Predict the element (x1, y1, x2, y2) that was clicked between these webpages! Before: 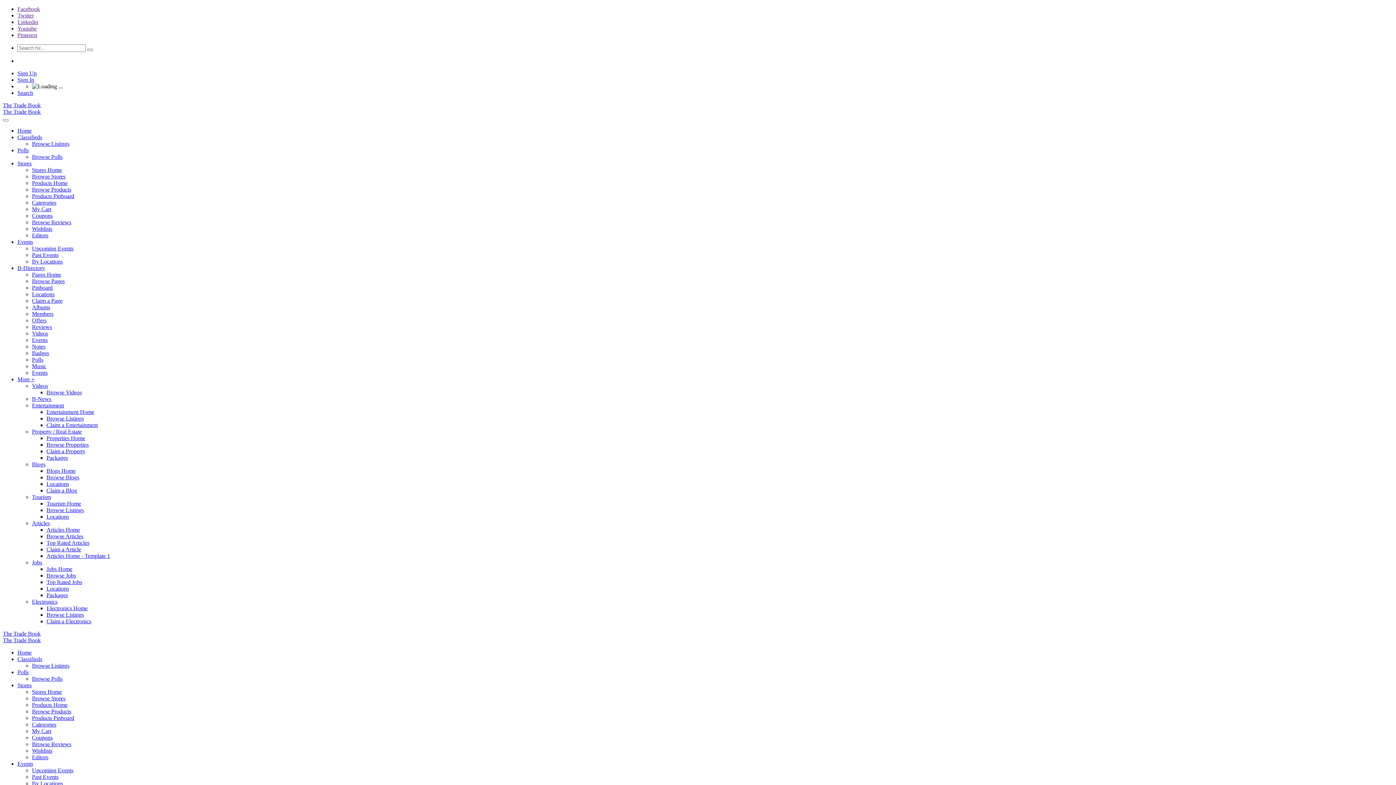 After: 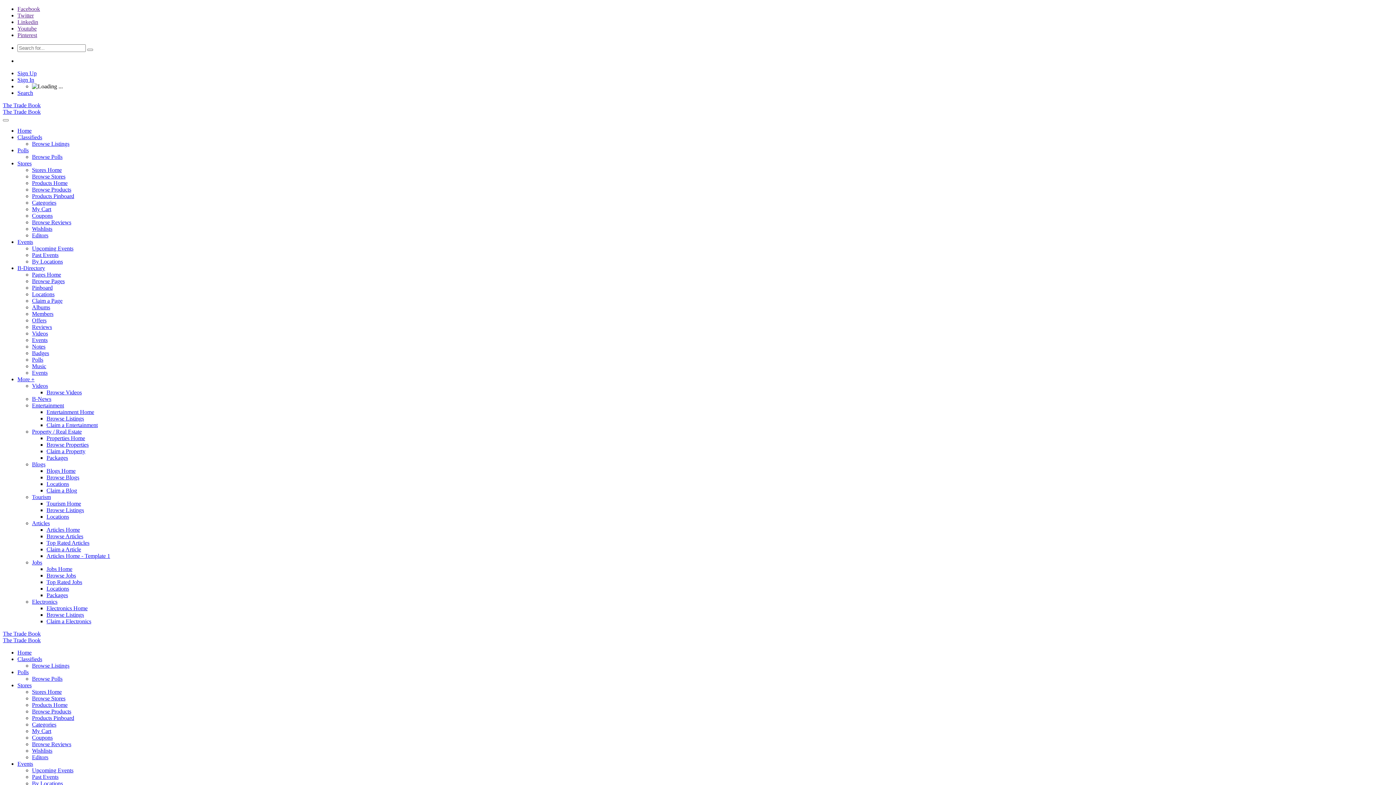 Action: bbox: (32, 317, 46, 323) label: Offers